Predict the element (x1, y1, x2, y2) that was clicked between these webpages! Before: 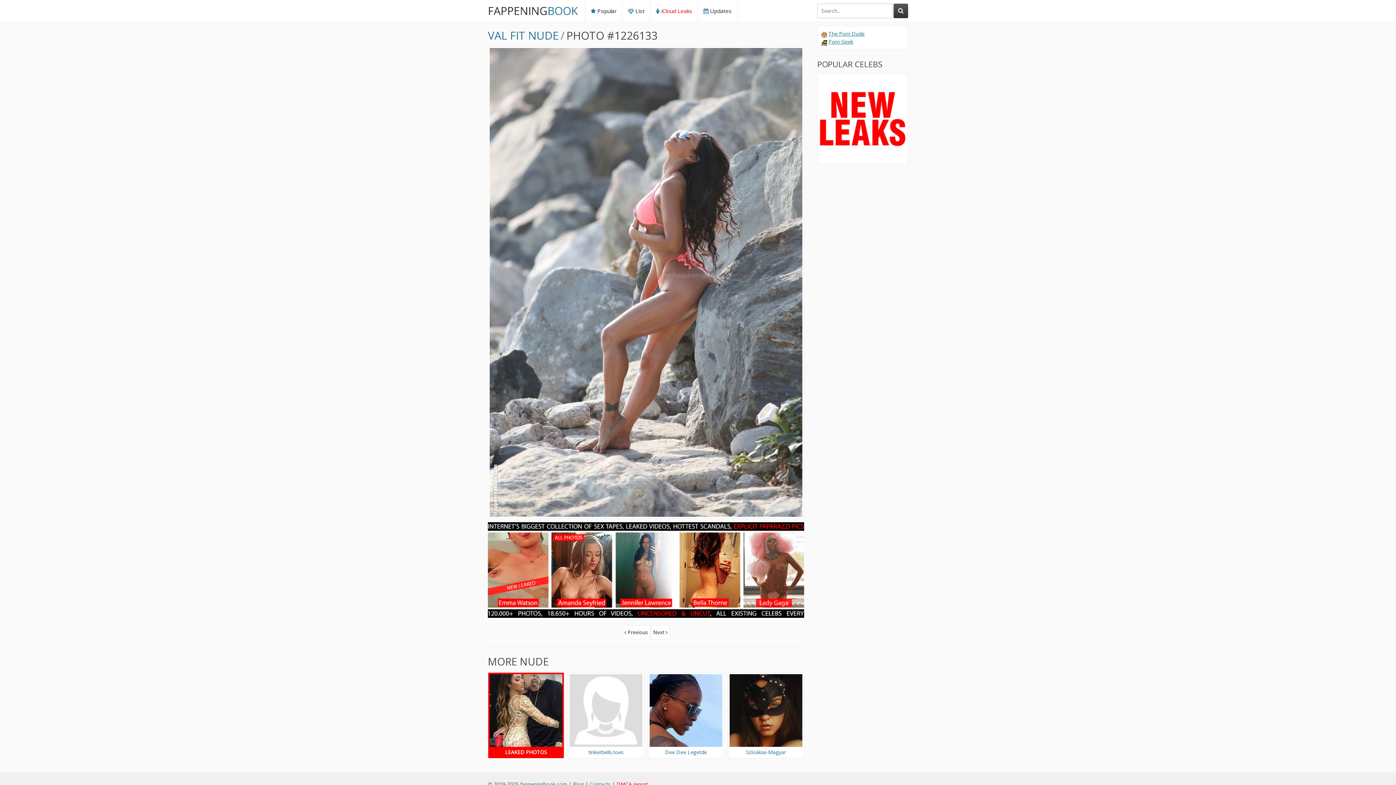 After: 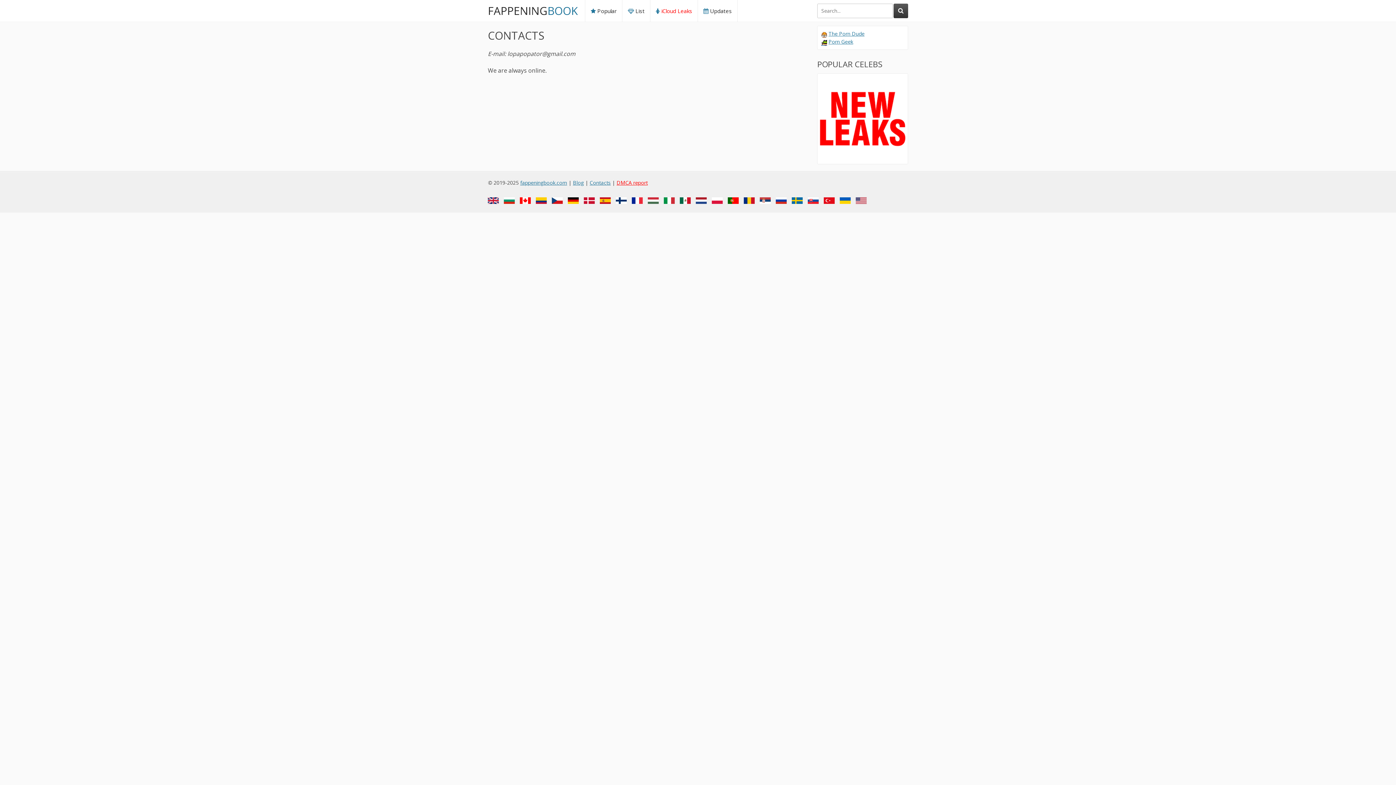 Action: bbox: (589, 781, 610, 788) label: Contacts